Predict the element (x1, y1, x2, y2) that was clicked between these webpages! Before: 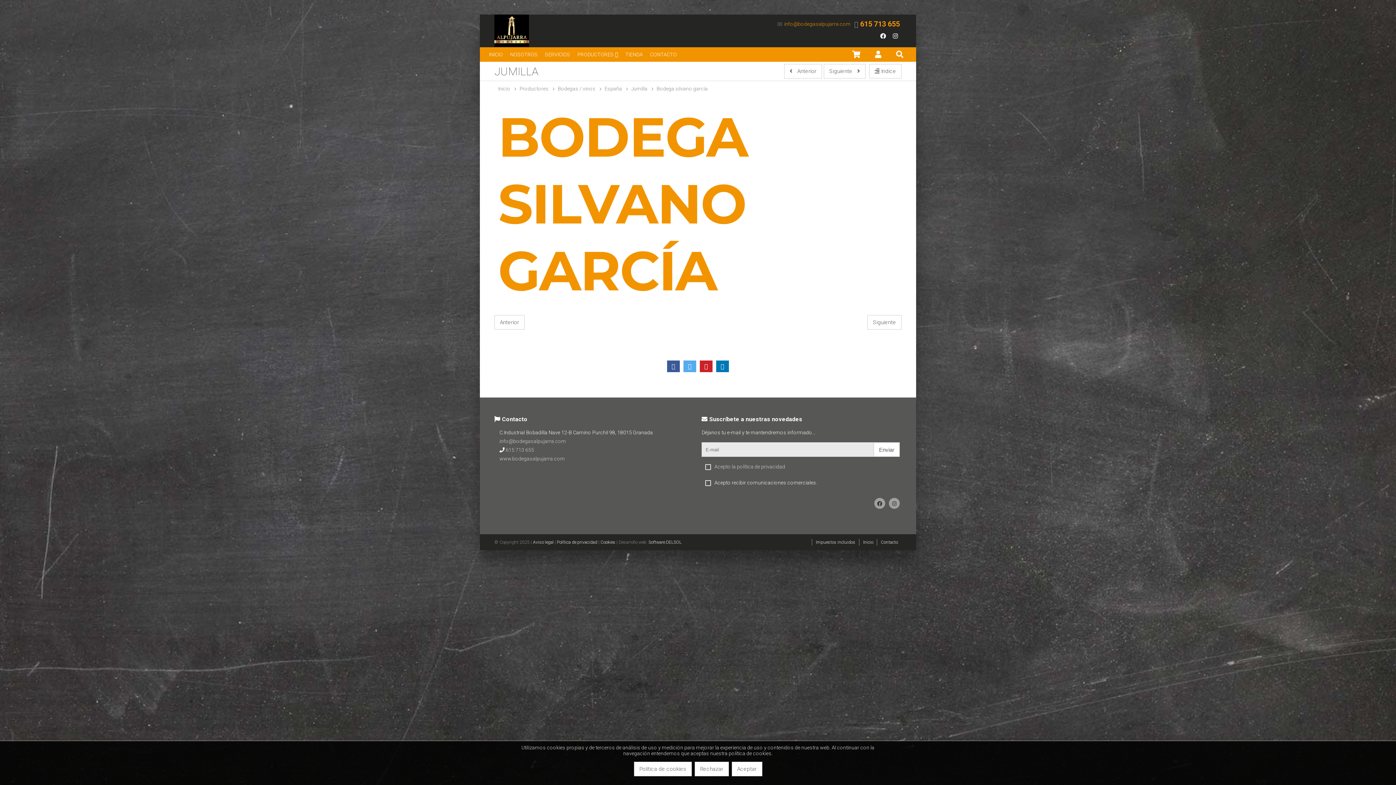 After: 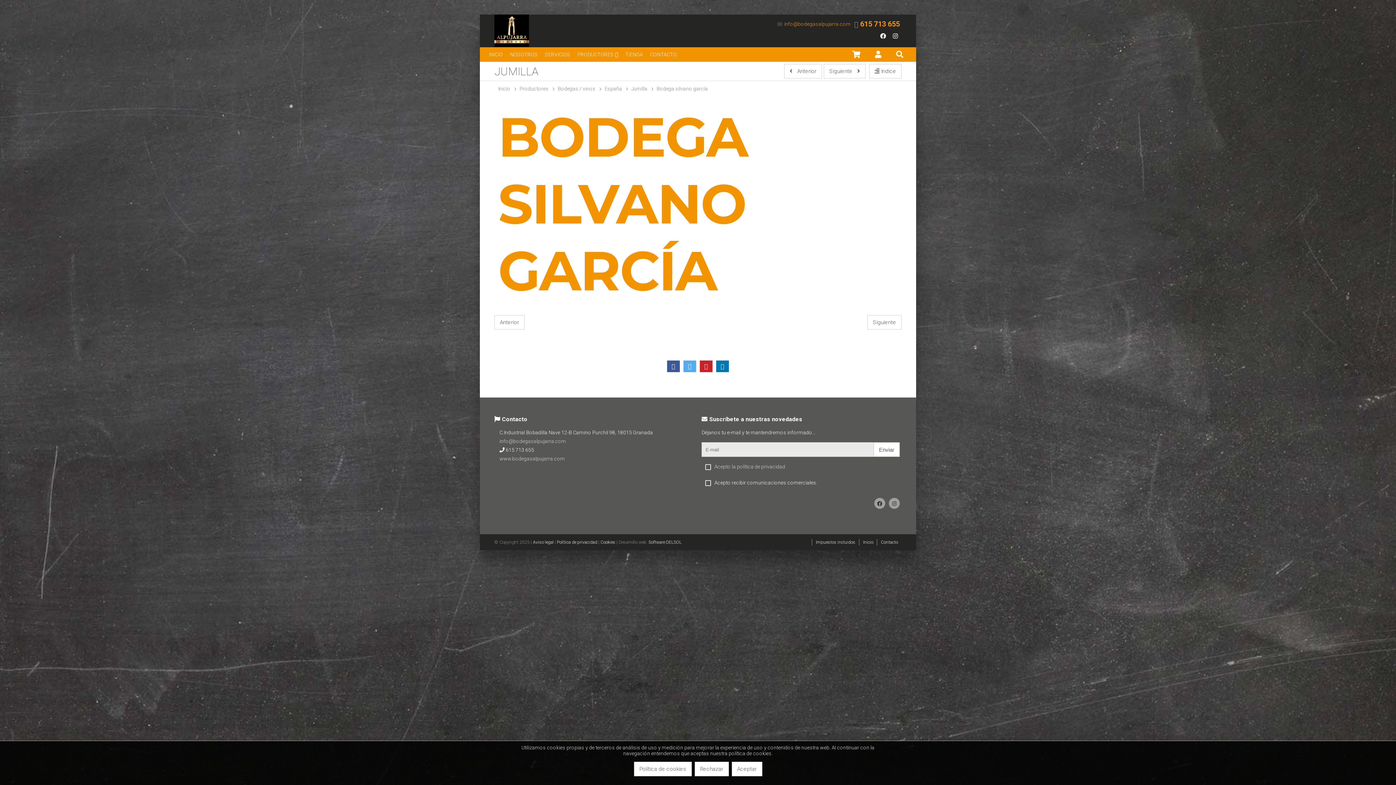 Action: bbox: (505, 447, 534, 453) label: 615 713 655